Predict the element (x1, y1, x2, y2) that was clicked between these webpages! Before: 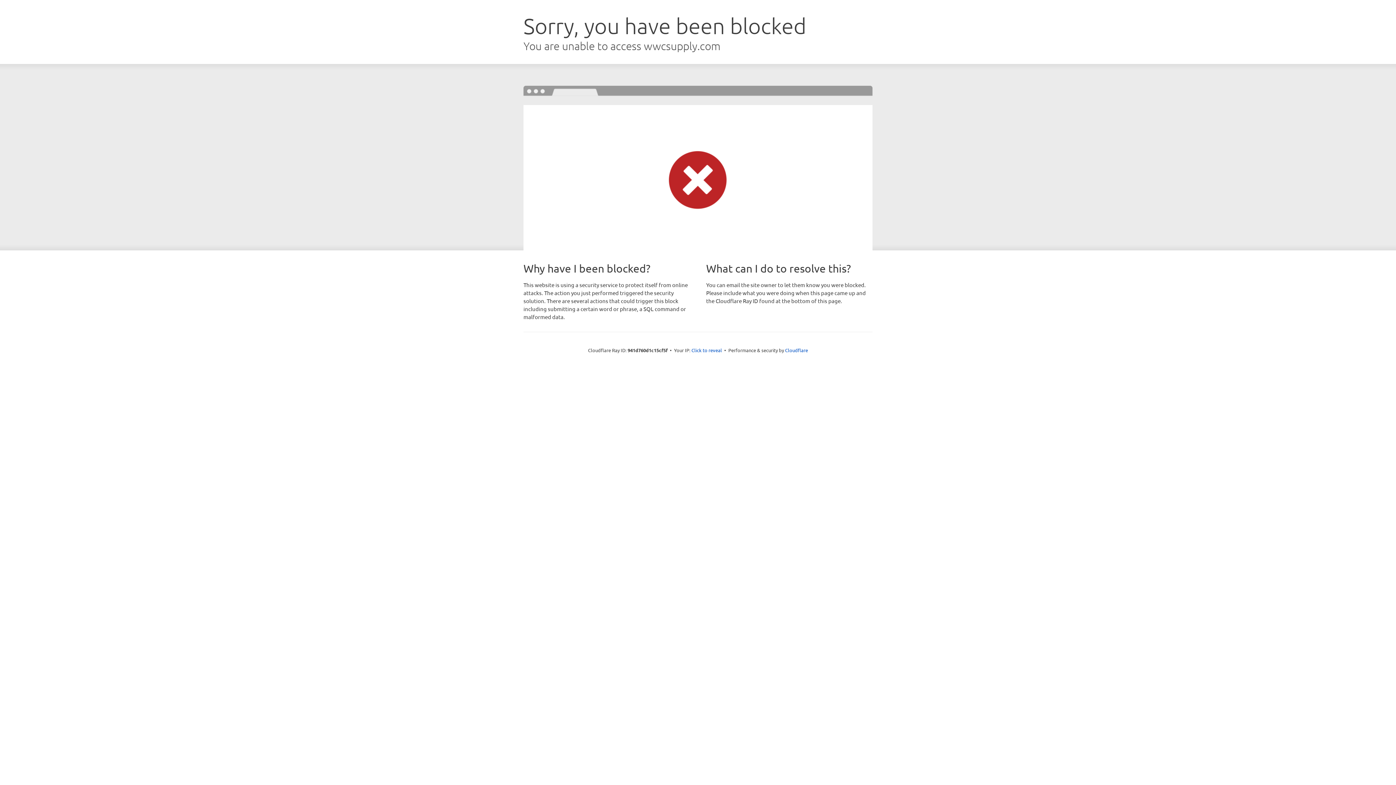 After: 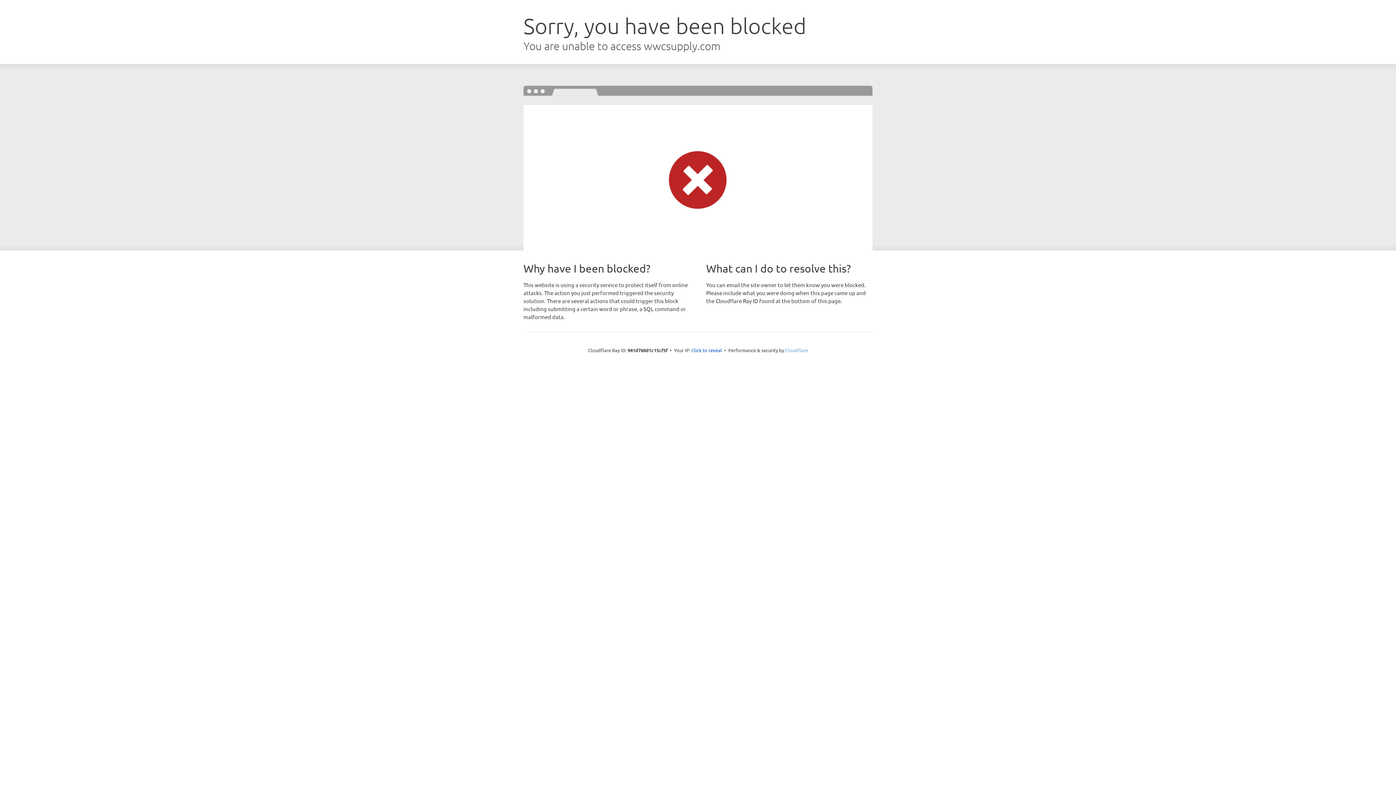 Action: bbox: (785, 347, 808, 353) label: Cloudflare